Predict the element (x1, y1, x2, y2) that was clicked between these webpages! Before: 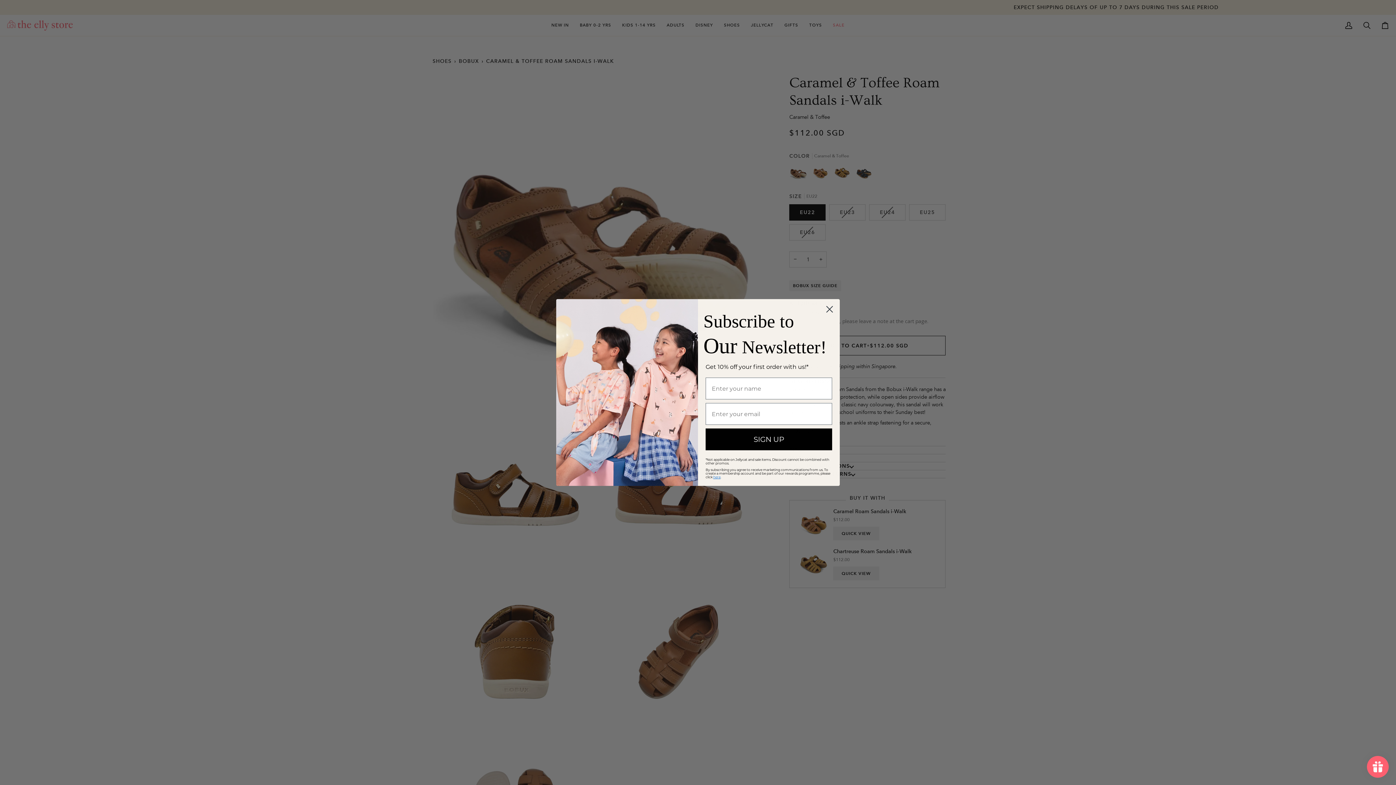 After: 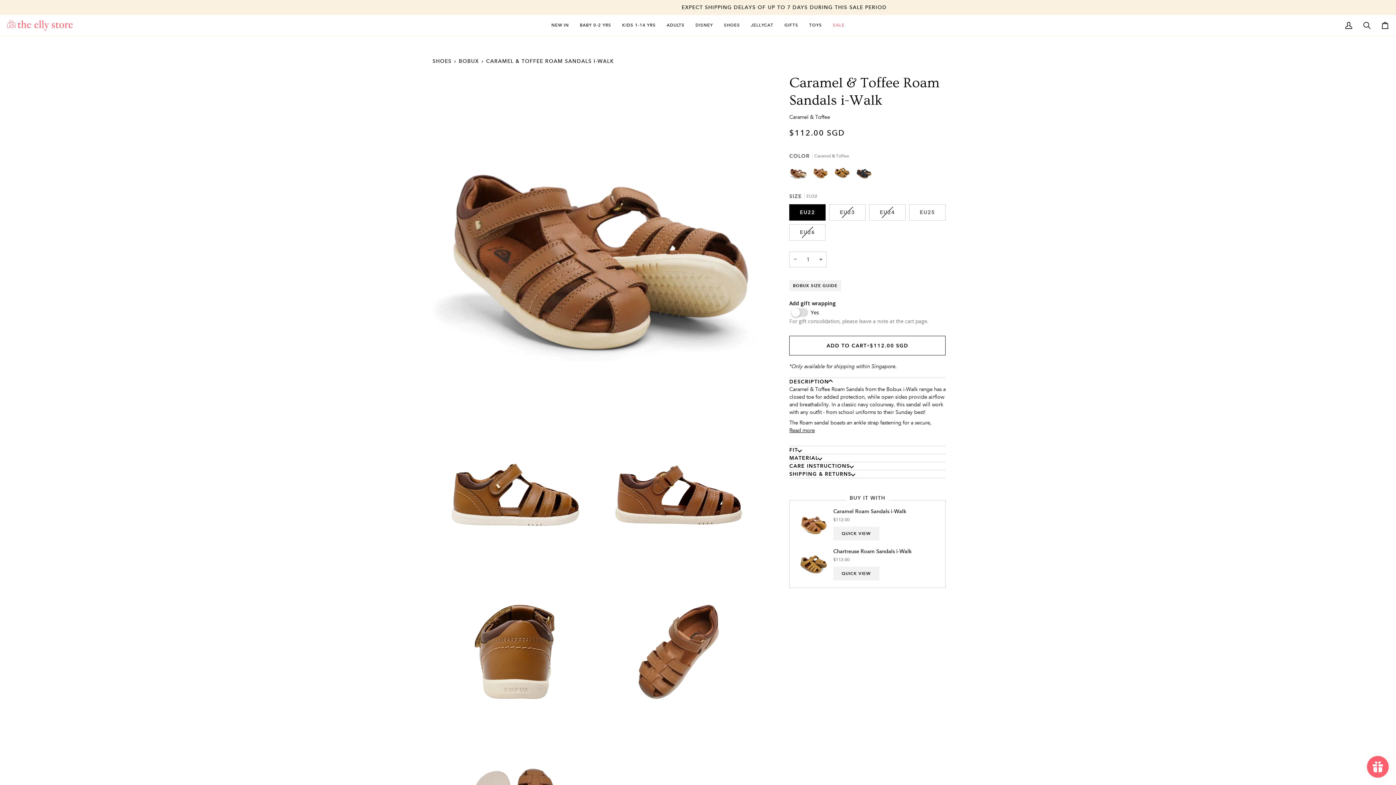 Action: bbox: (822, 302, 837, 316) label: Close dialog